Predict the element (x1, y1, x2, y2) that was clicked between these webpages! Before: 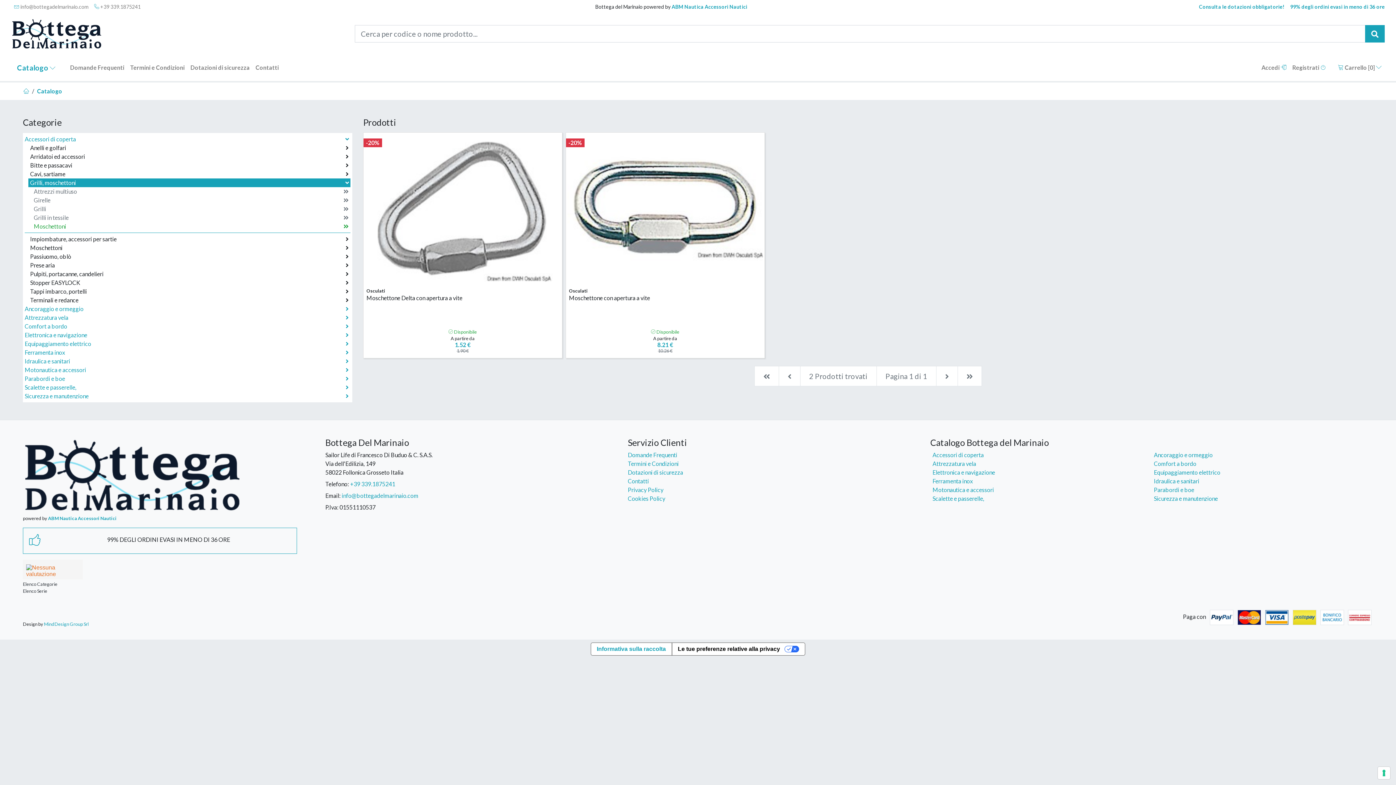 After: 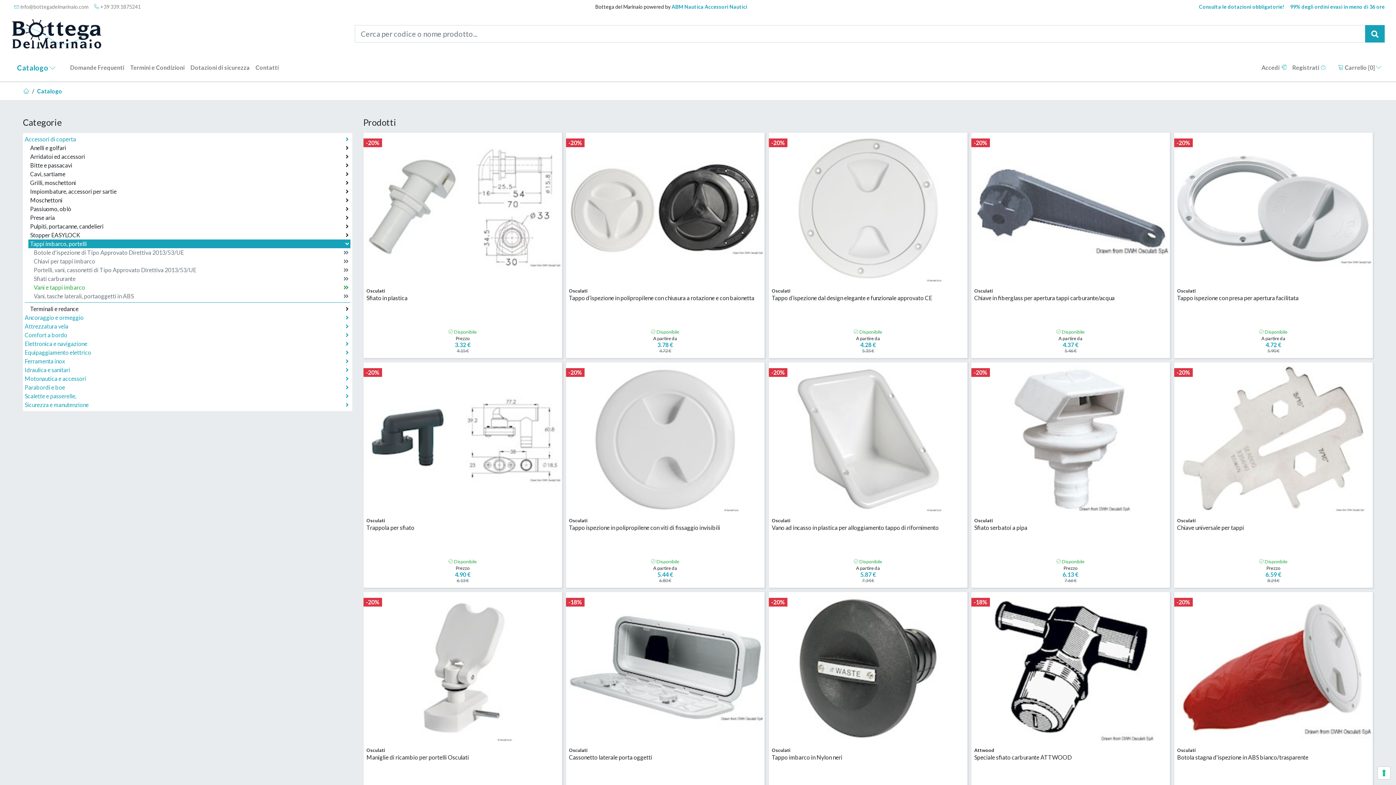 Action: label: Tappi imbarco, portelli bbox: (28, 287, 350, 295)